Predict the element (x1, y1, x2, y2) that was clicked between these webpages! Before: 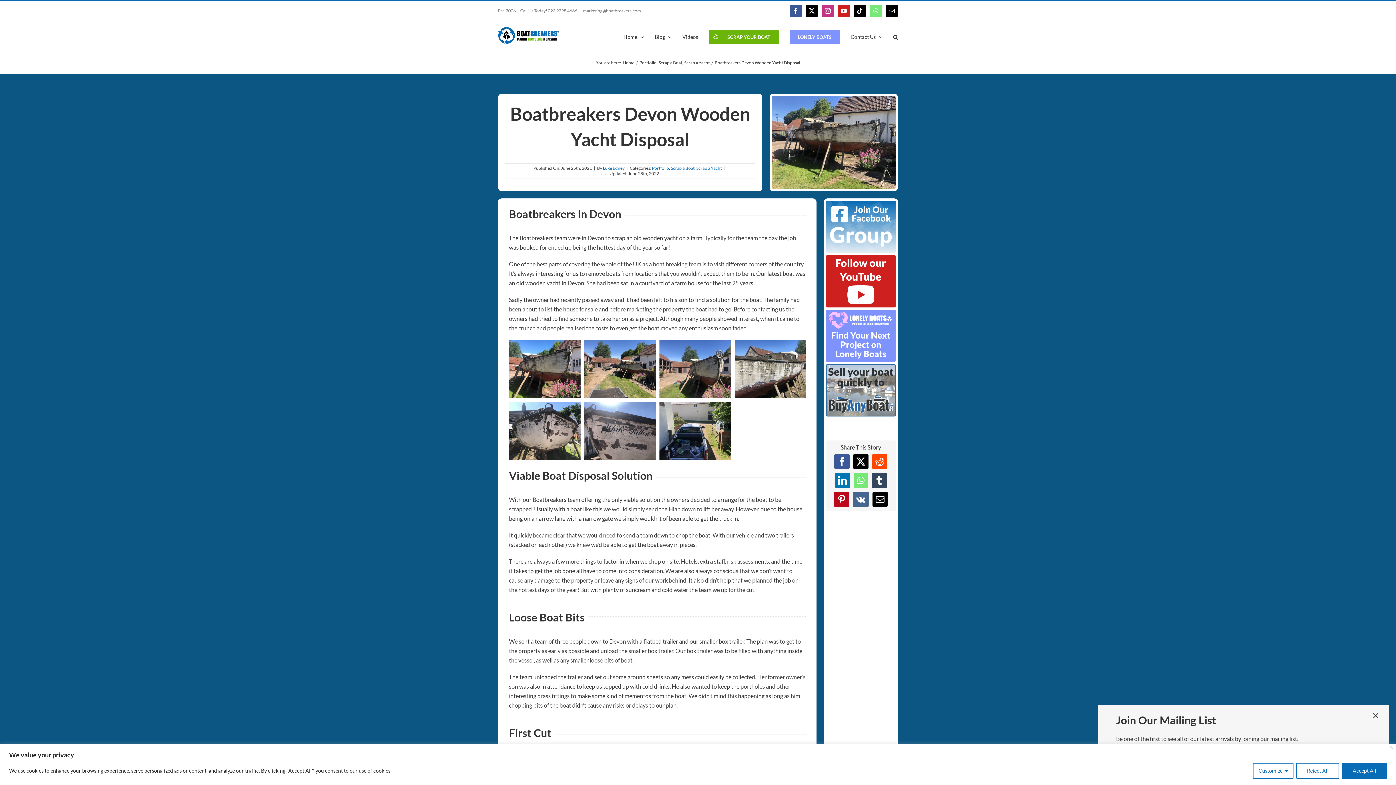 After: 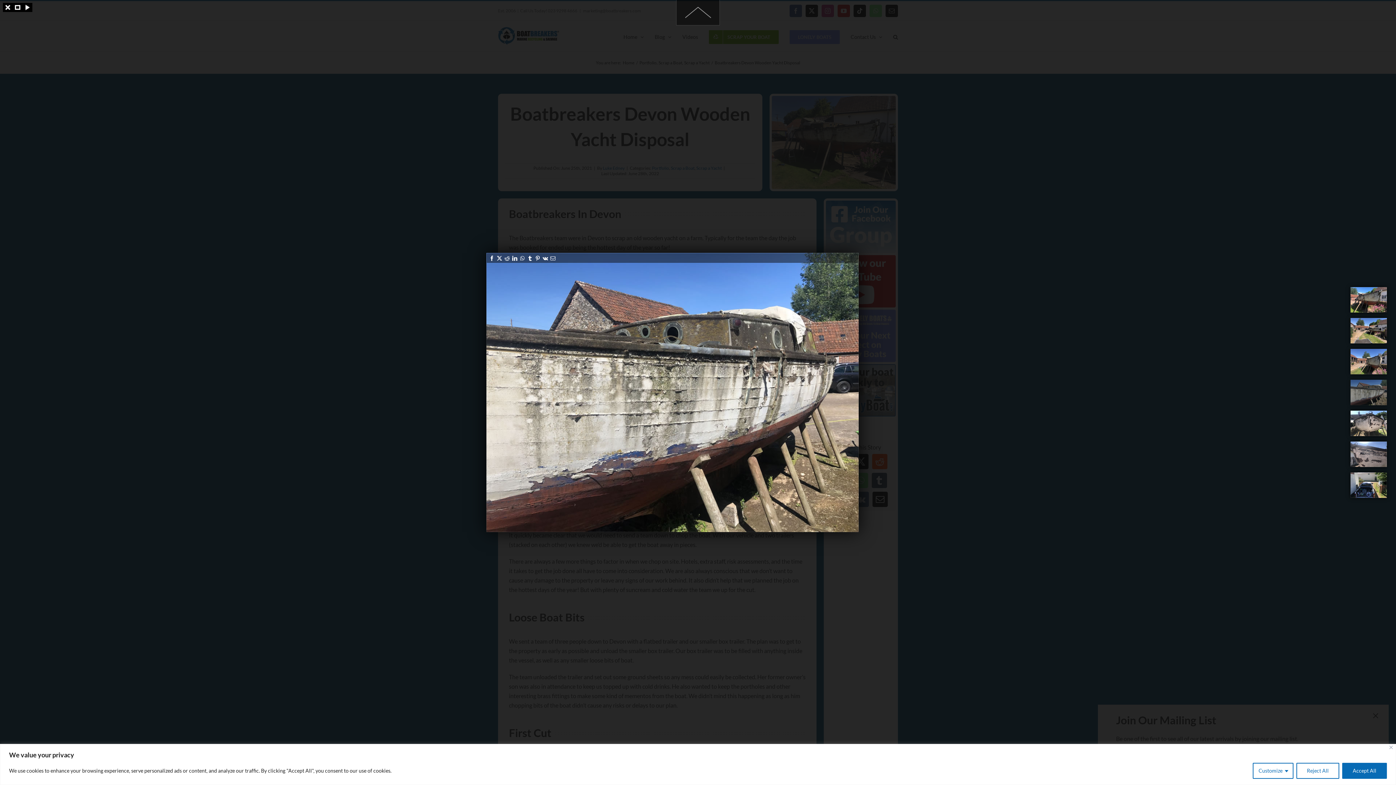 Action: bbox: (734, 340, 806, 398)